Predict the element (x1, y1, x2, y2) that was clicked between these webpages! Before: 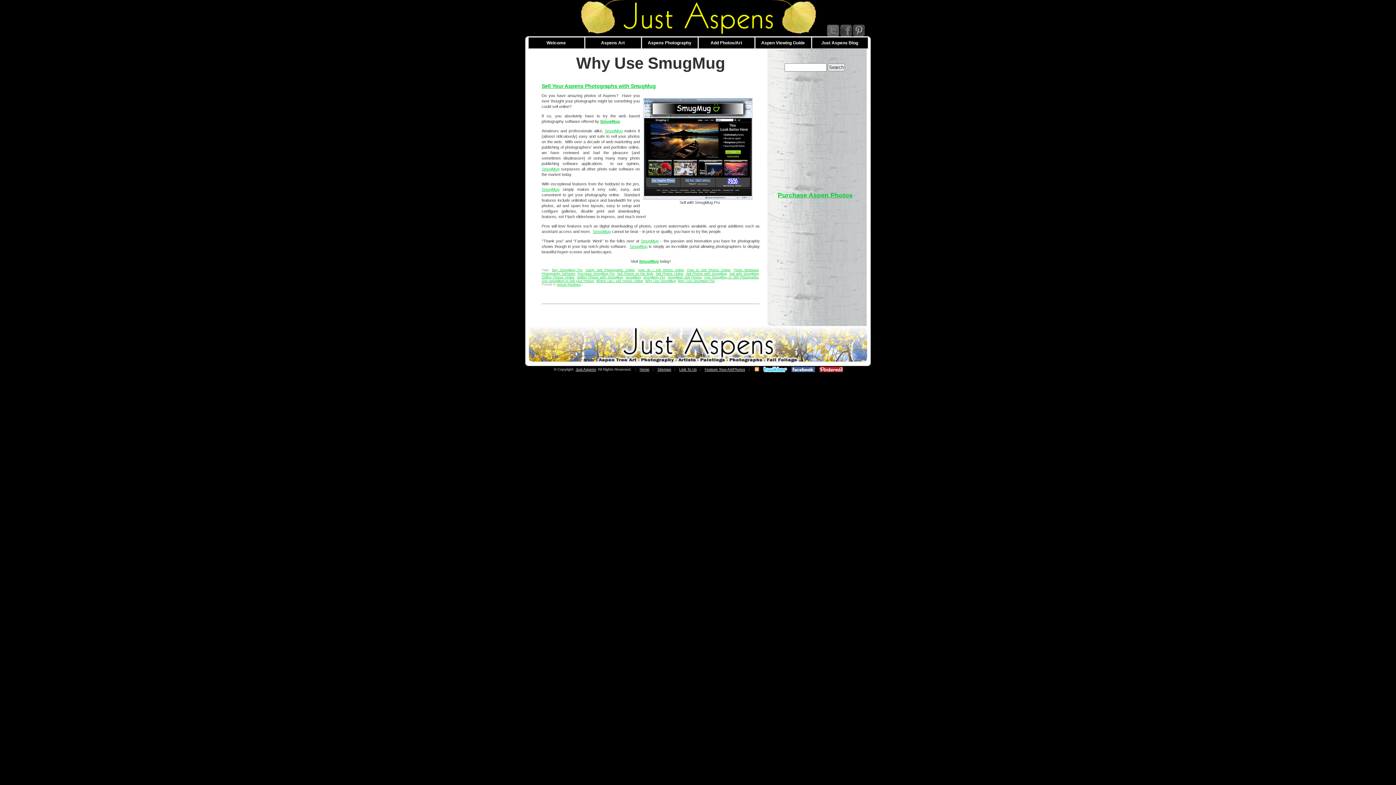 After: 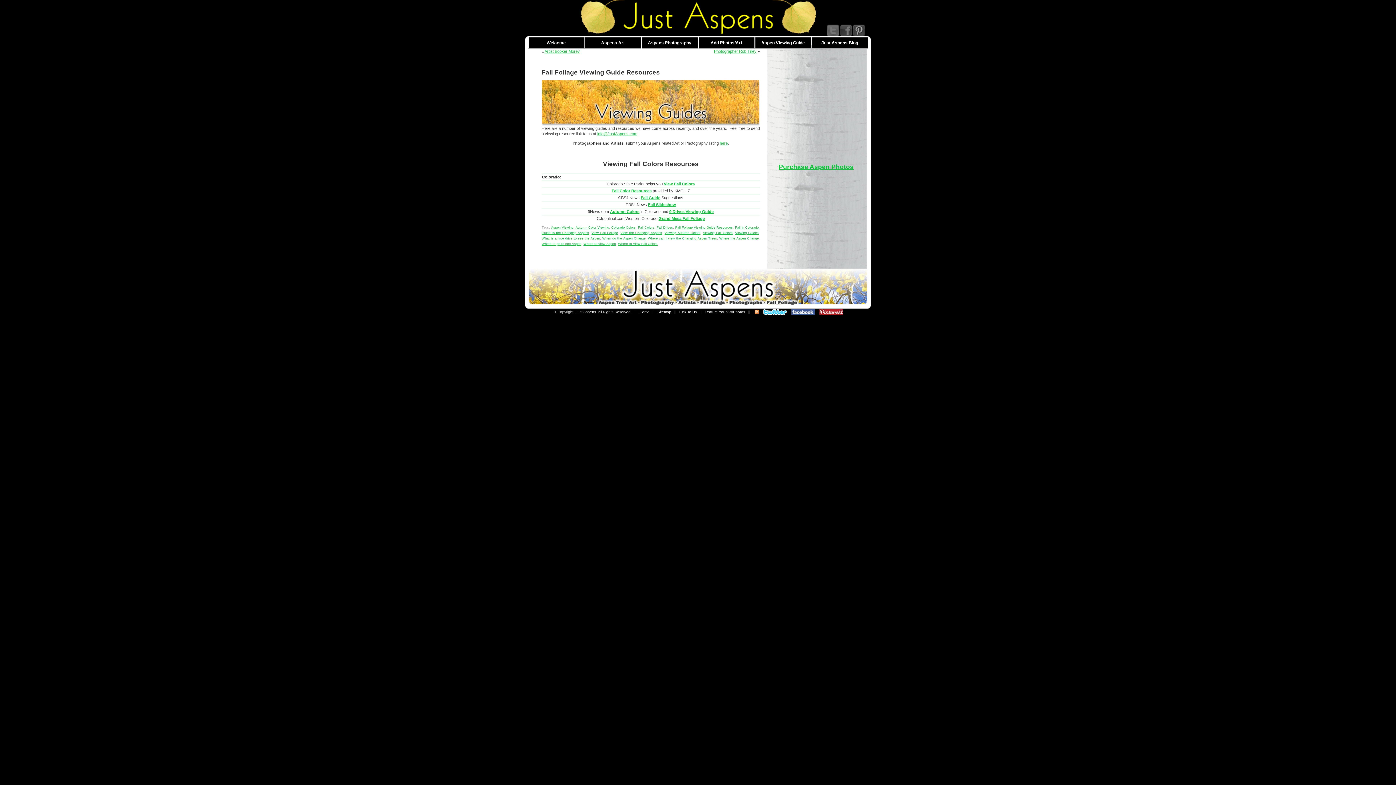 Action: bbox: (755, 37, 811, 48)